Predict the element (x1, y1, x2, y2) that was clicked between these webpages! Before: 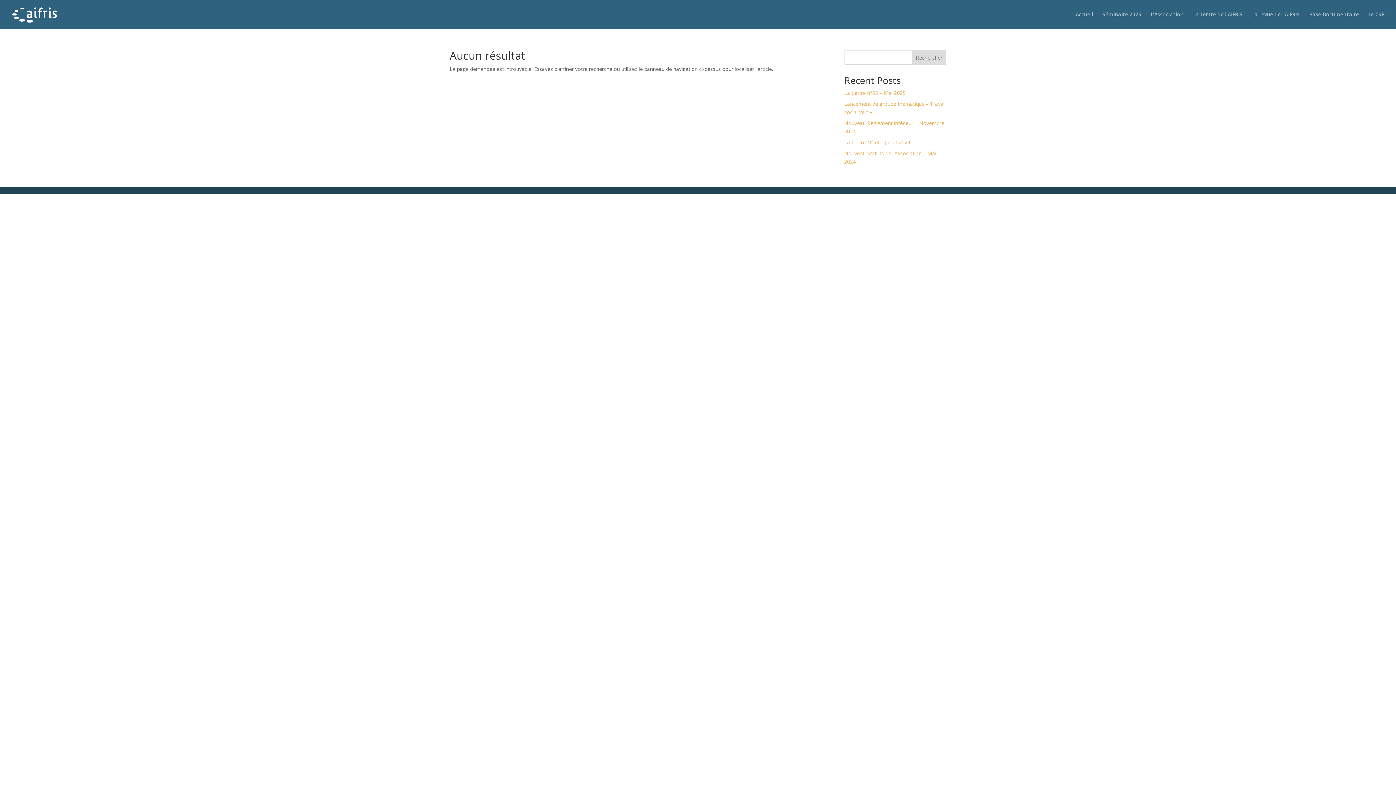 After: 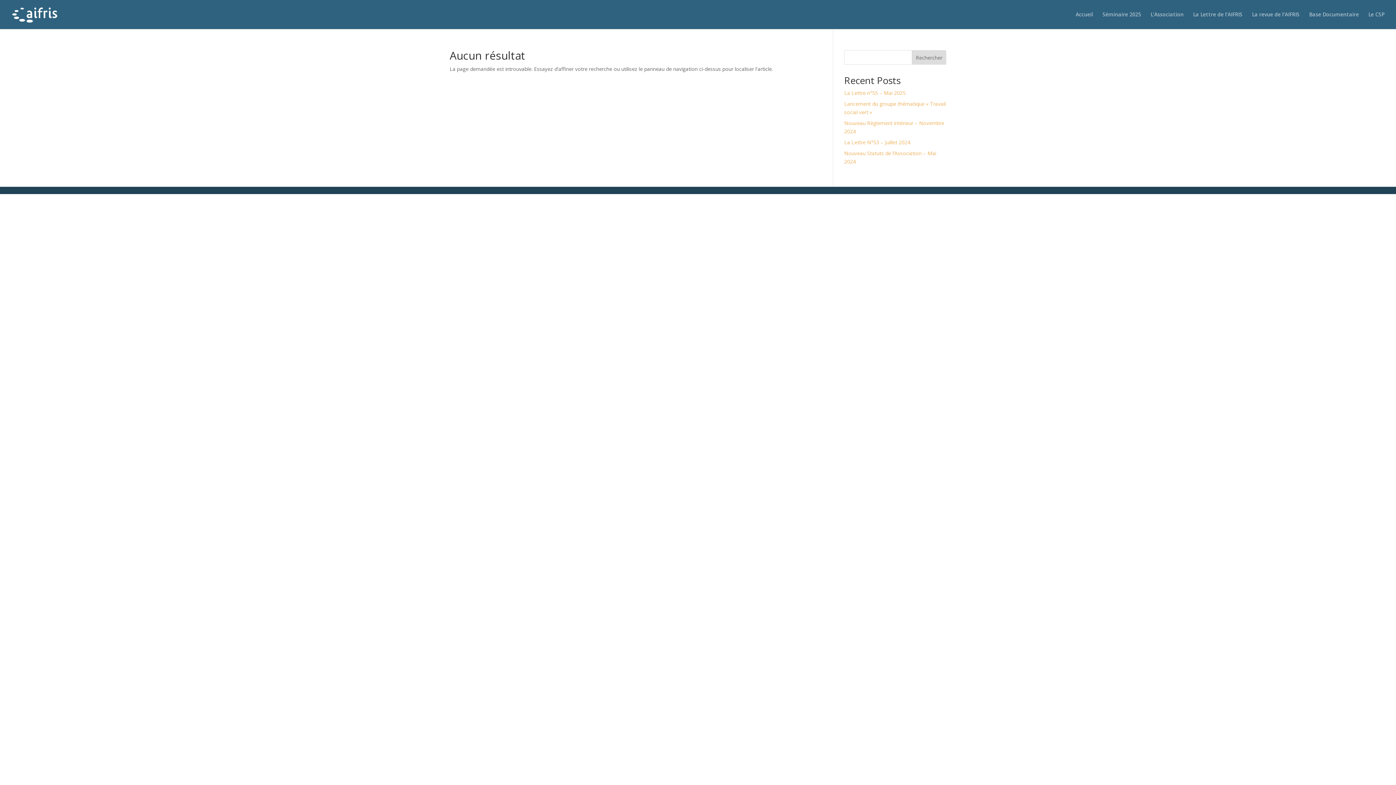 Action: bbox: (912, 50, 946, 64) label: Rechercher